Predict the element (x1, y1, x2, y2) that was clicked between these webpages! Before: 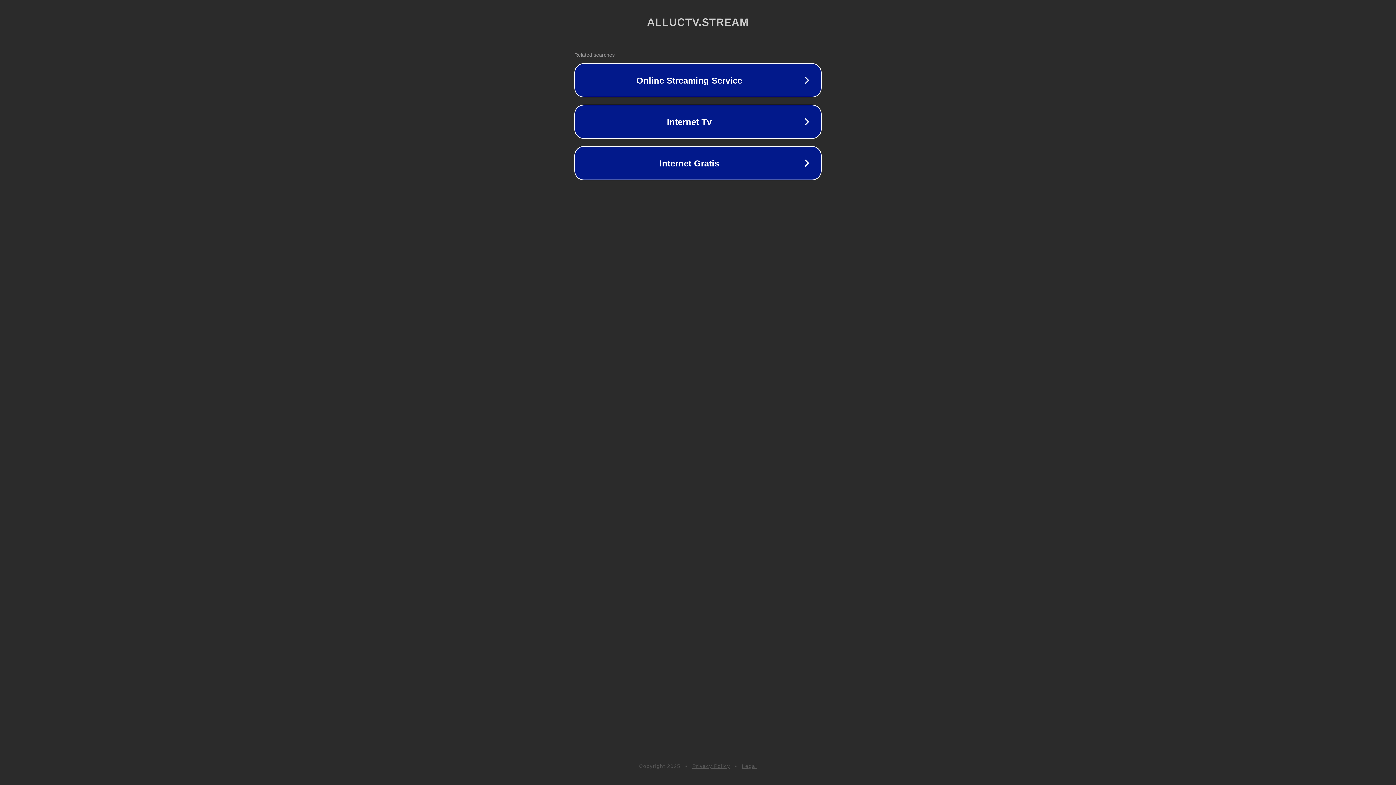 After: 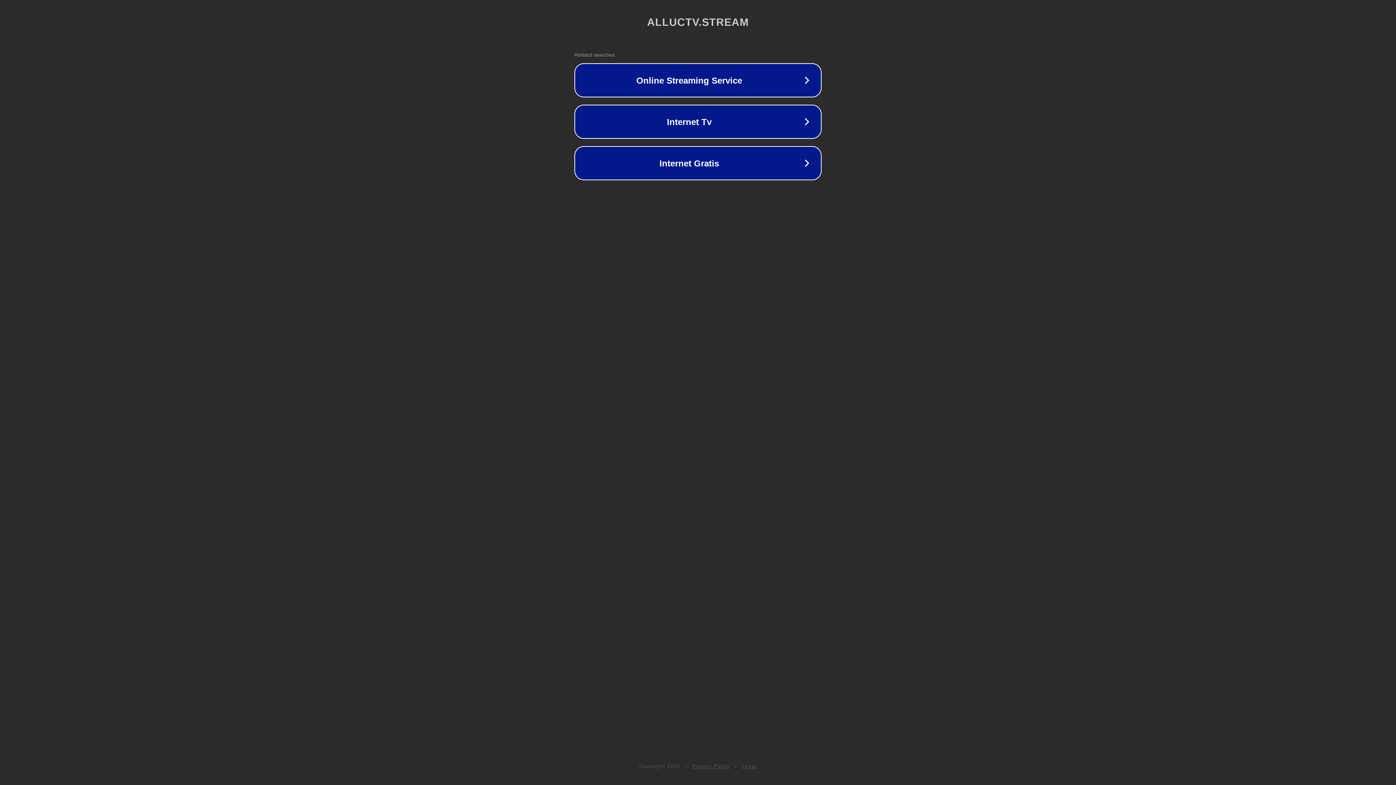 Action: label: Privacy Policy bbox: (692, 763, 730, 769)